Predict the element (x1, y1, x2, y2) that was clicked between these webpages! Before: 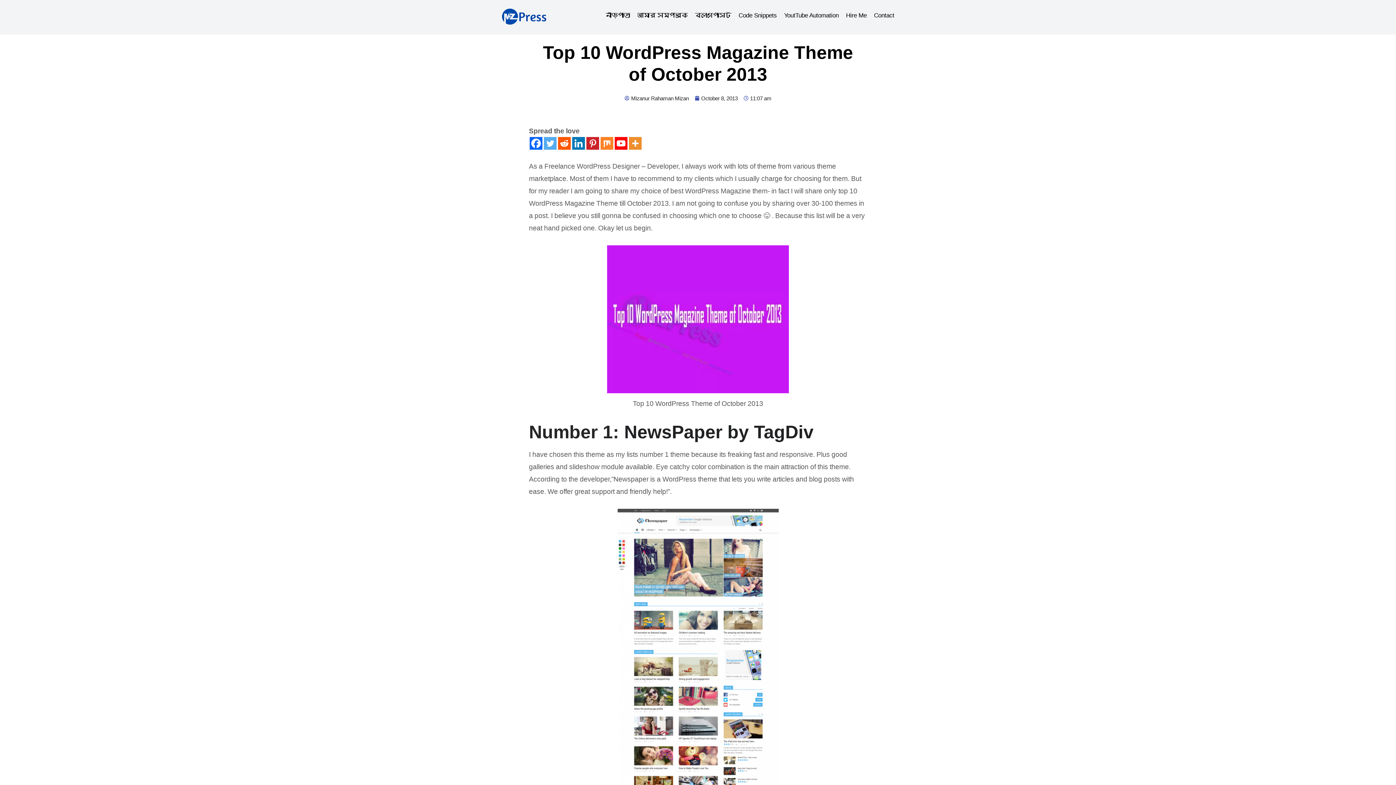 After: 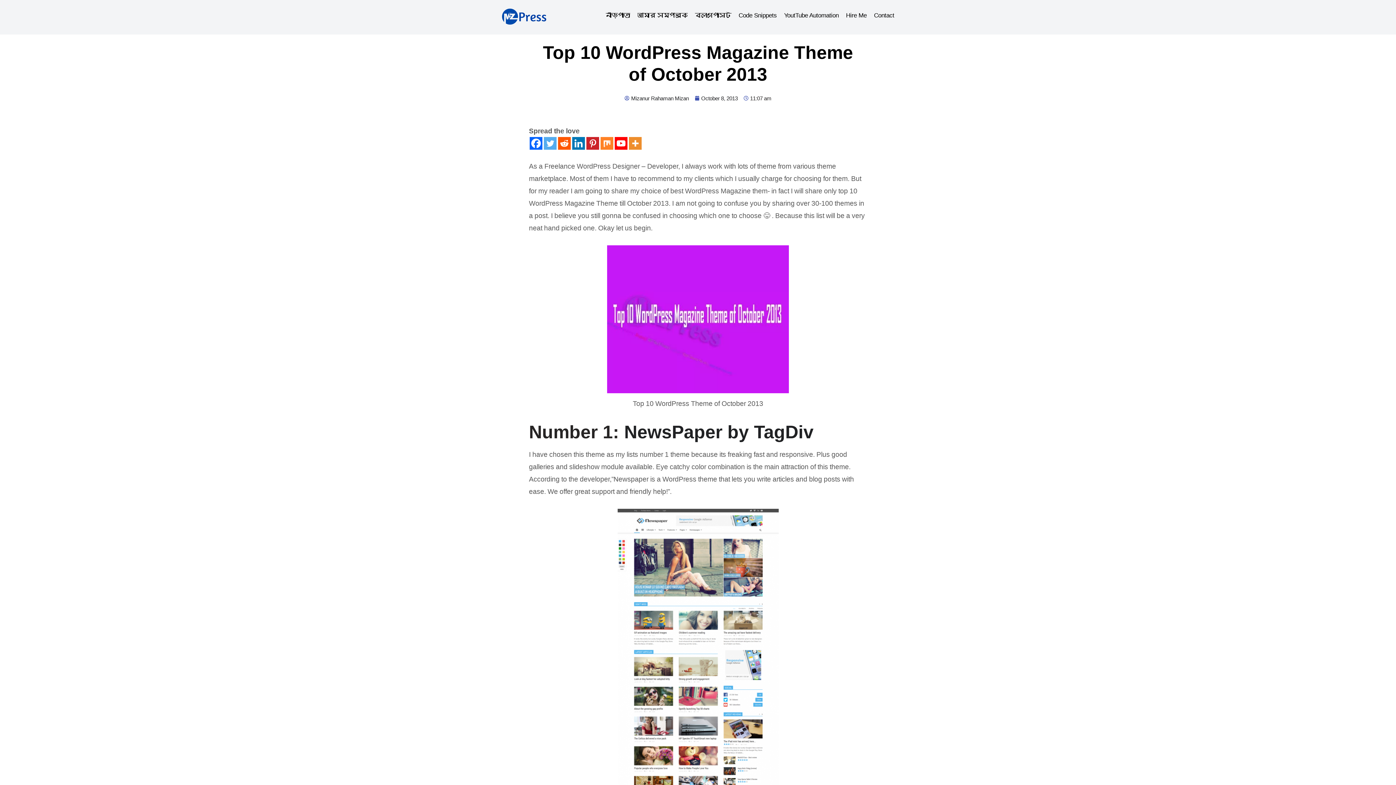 Action: label: Mix bbox: (600, 136, 613, 149)